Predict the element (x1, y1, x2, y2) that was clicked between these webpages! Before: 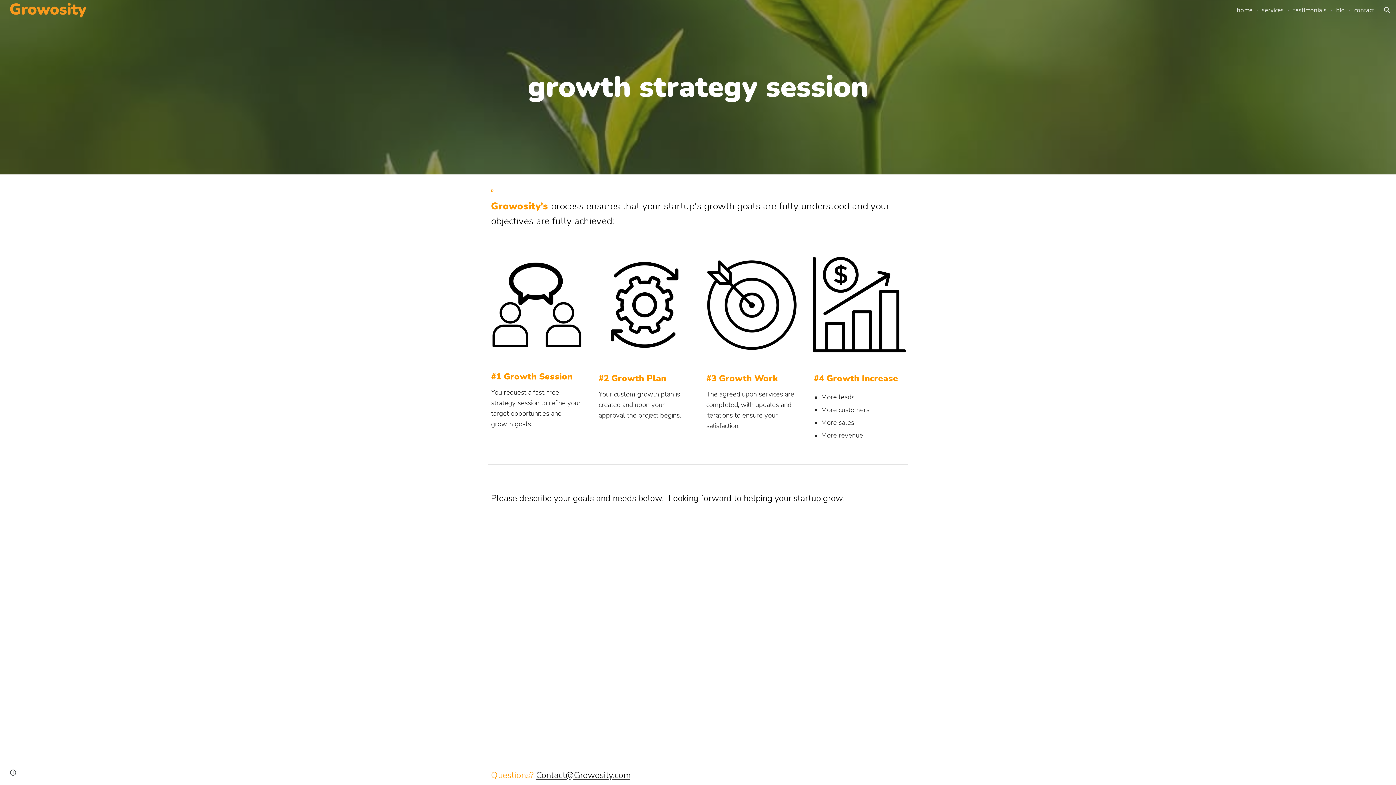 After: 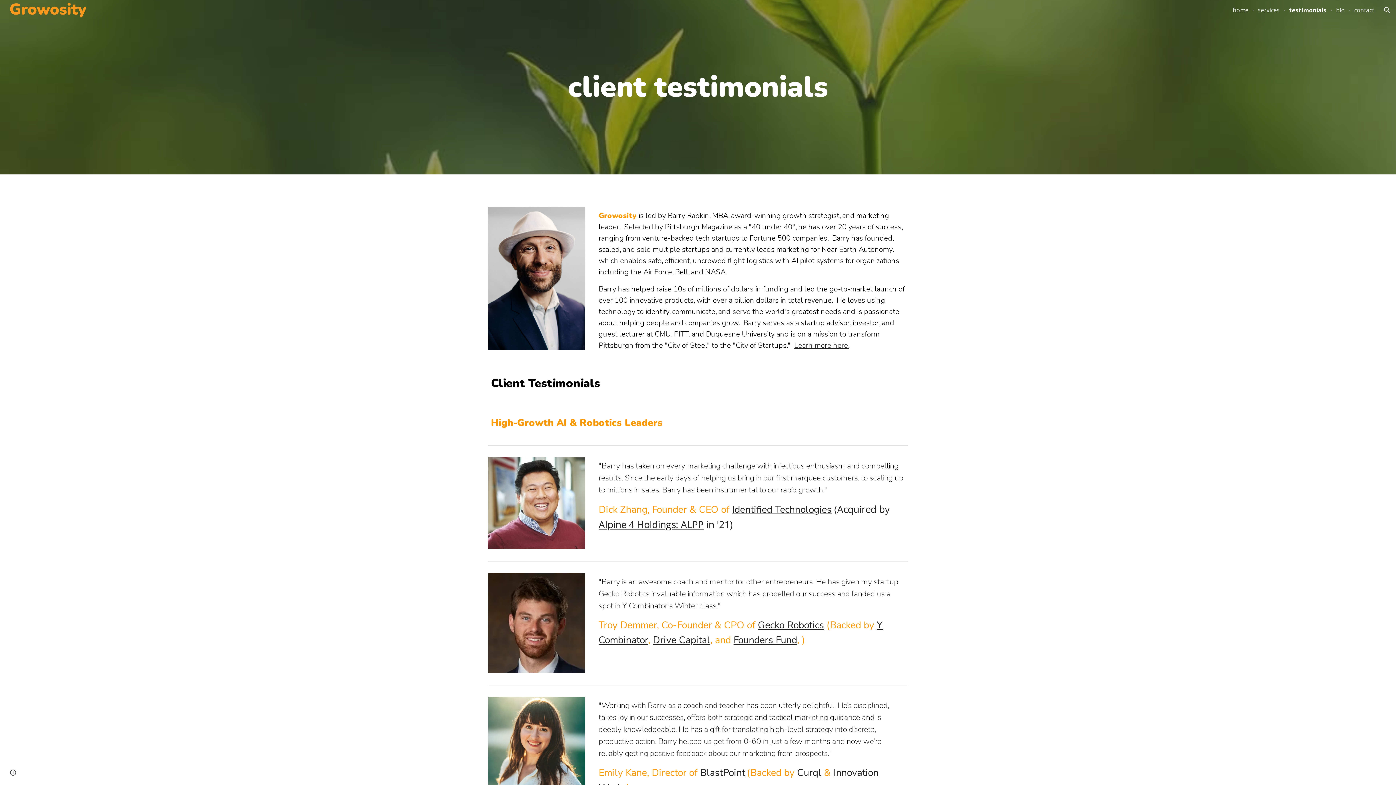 Action: bbox: (1293, 6, 1326, 14) label: testimonials